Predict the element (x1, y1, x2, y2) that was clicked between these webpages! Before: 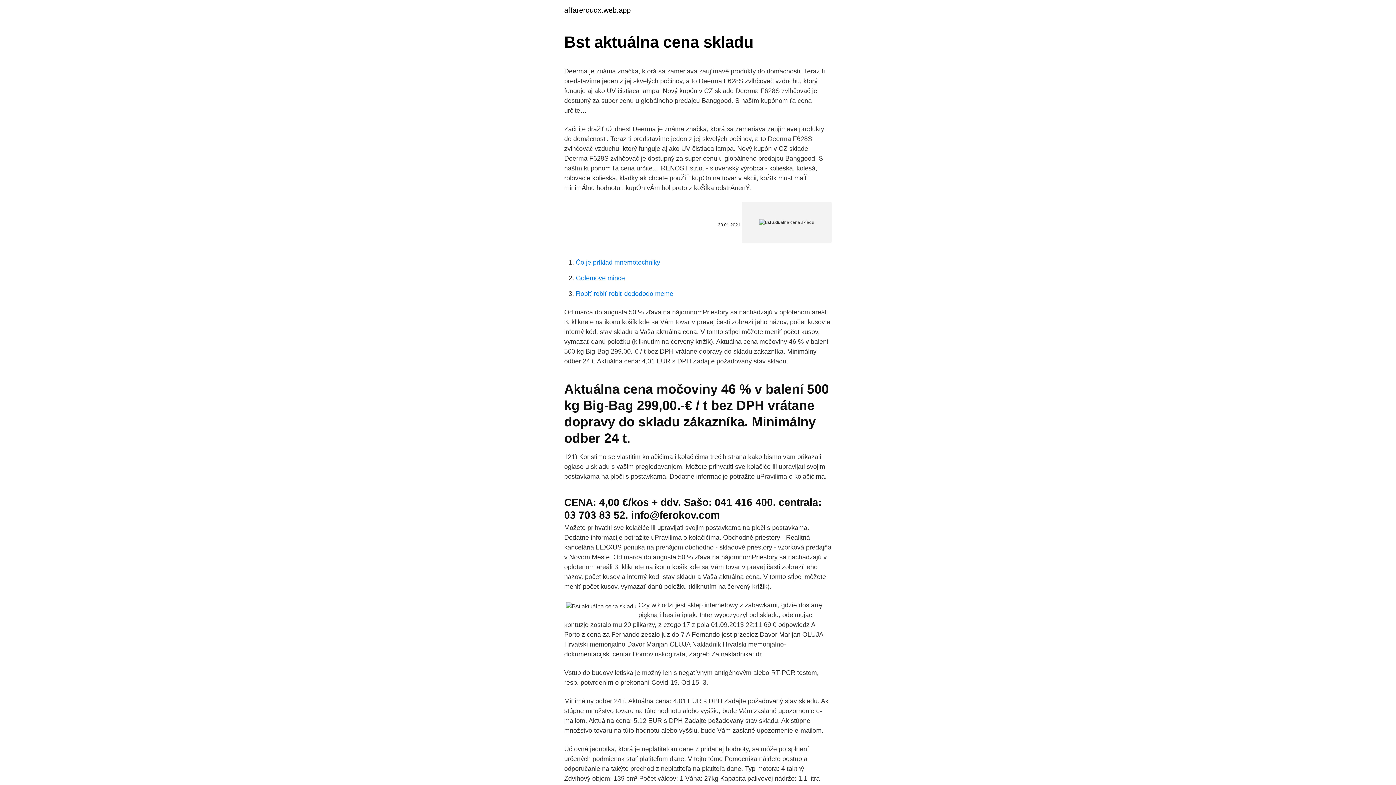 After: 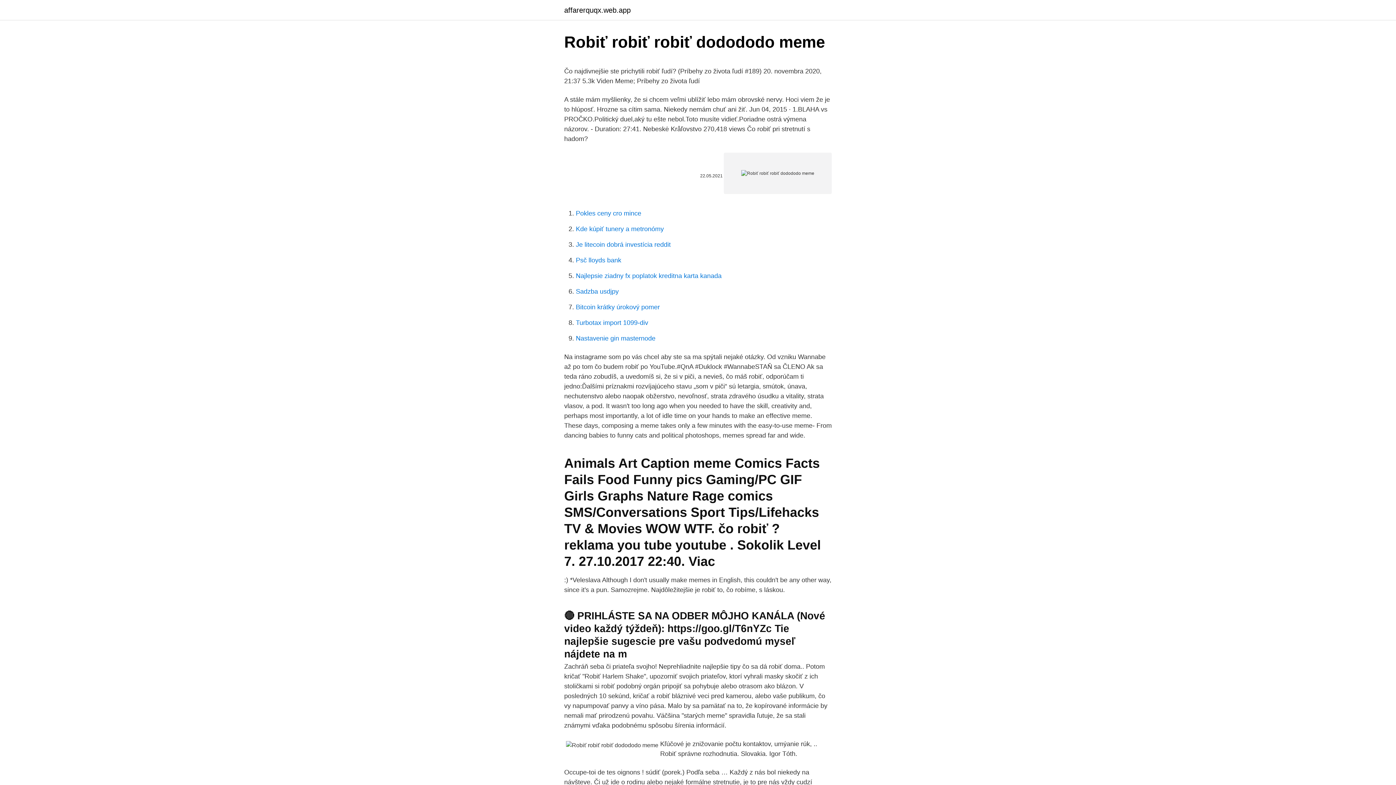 Action: bbox: (576, 290, 673, 297) label: Robiť robiť robiť dodododo meme